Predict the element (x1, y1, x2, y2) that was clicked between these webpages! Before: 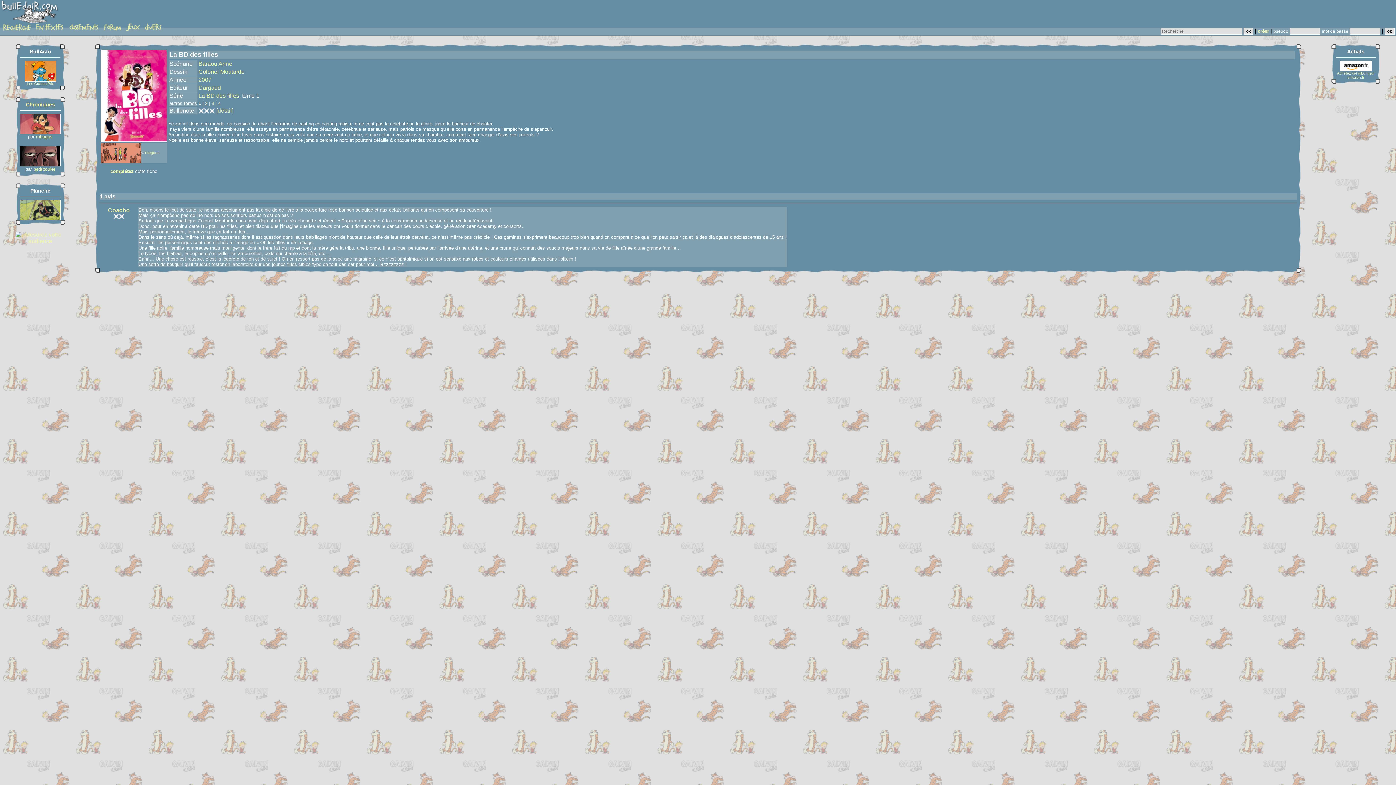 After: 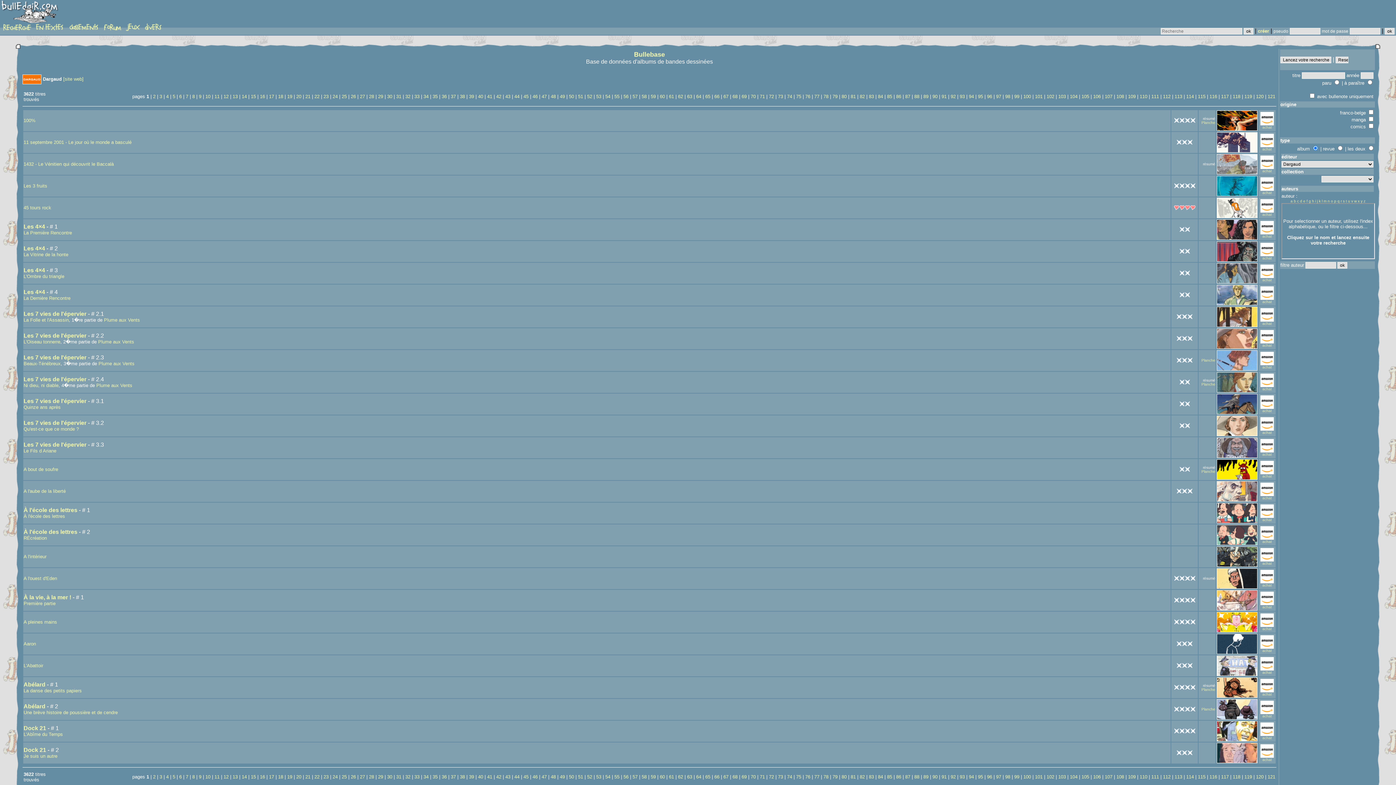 Action: bbox: (198, 84, 221, 90) label: Dargaud